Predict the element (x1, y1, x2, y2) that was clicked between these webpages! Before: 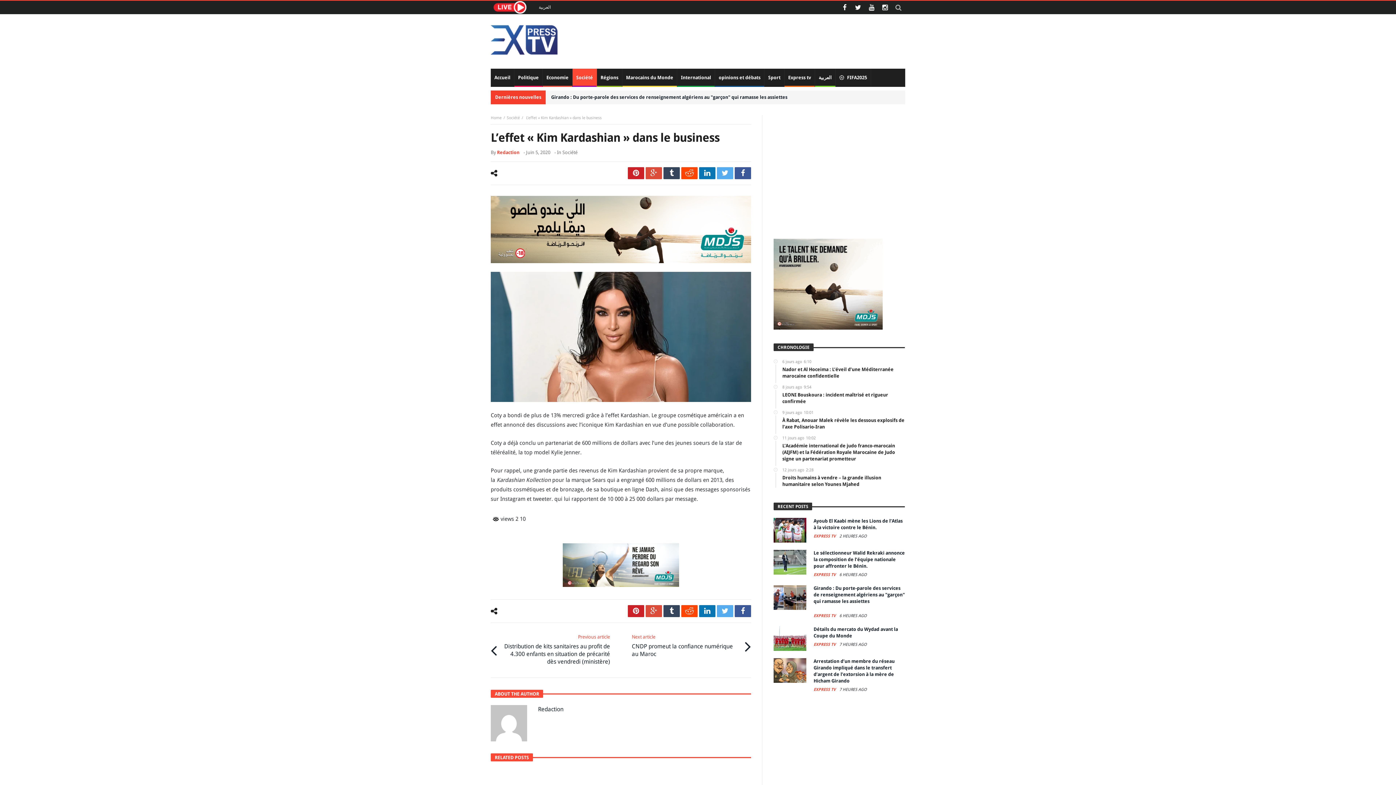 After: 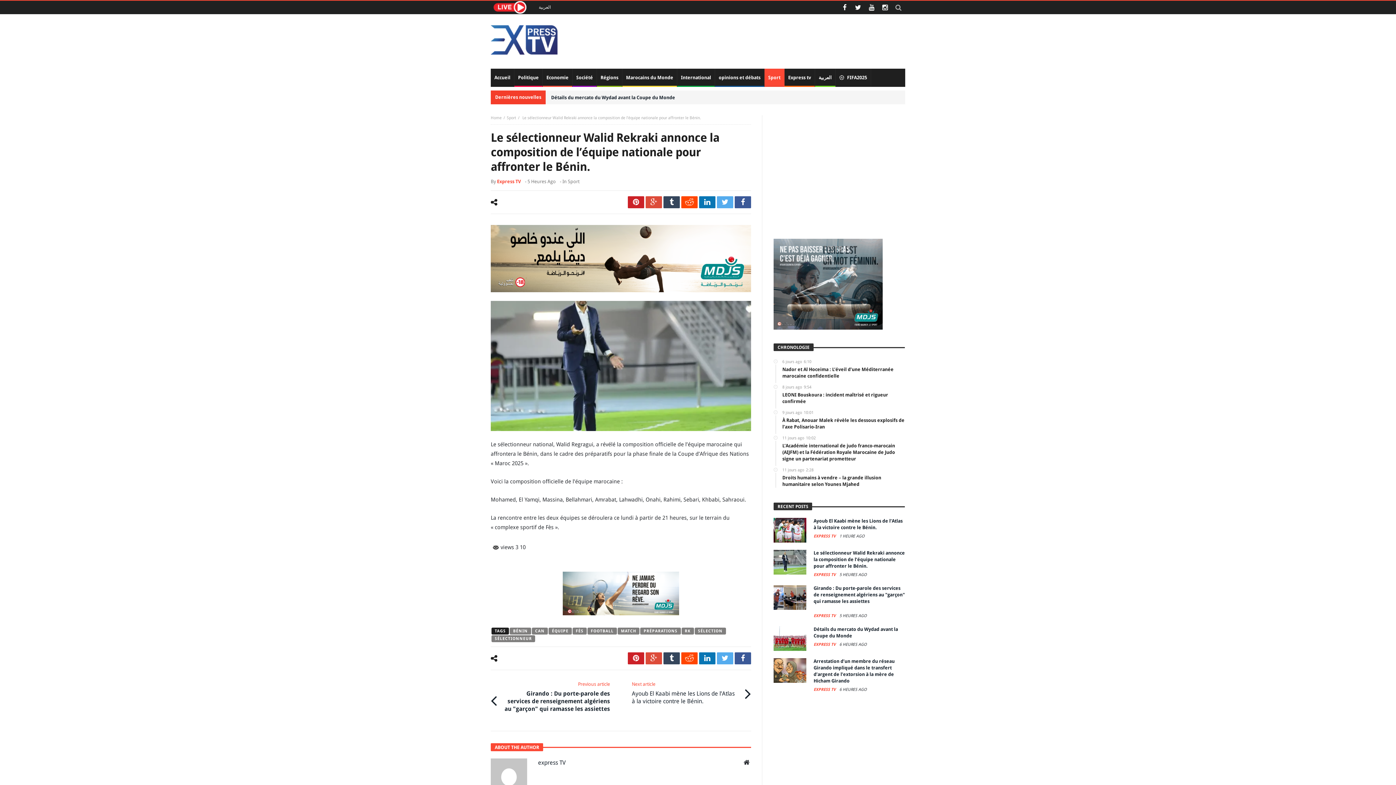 Action: label: Le sélectionneur Walid Rekraki annonce la composition de l’équipe nationale pour affronter le Bénin. bbox: (813, 550, 905, 569)